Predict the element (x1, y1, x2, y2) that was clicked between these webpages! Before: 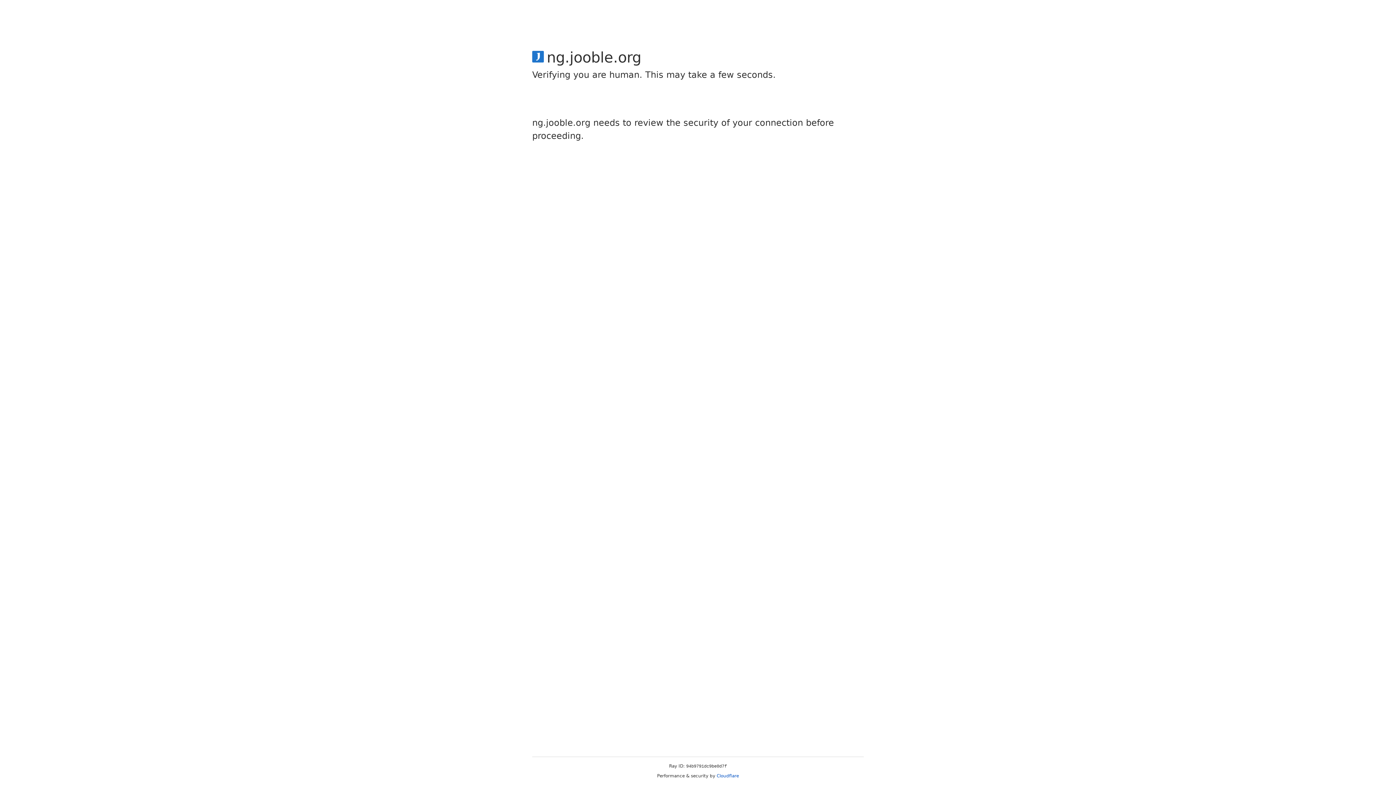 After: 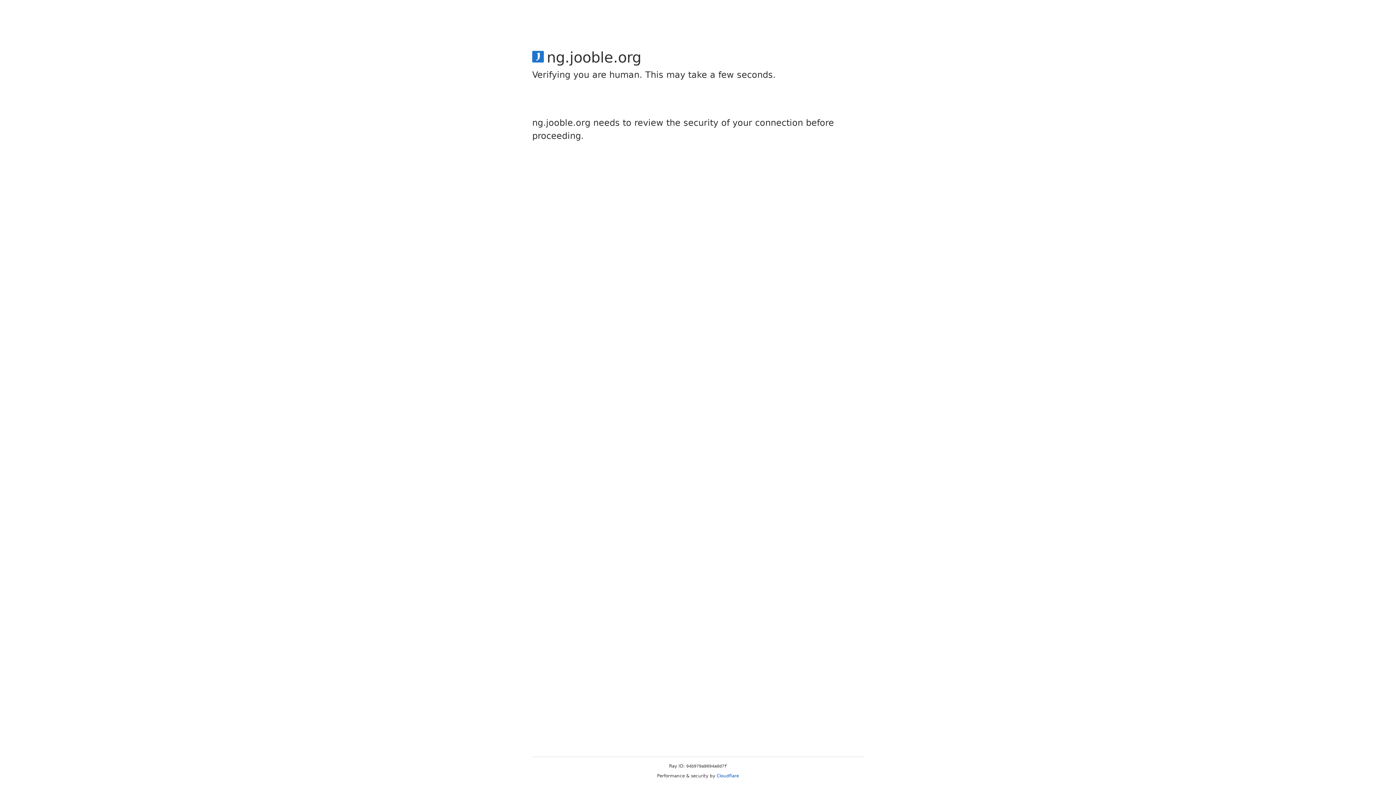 Action: bbox: (716, 773, 739, 778) label: Cloudflare